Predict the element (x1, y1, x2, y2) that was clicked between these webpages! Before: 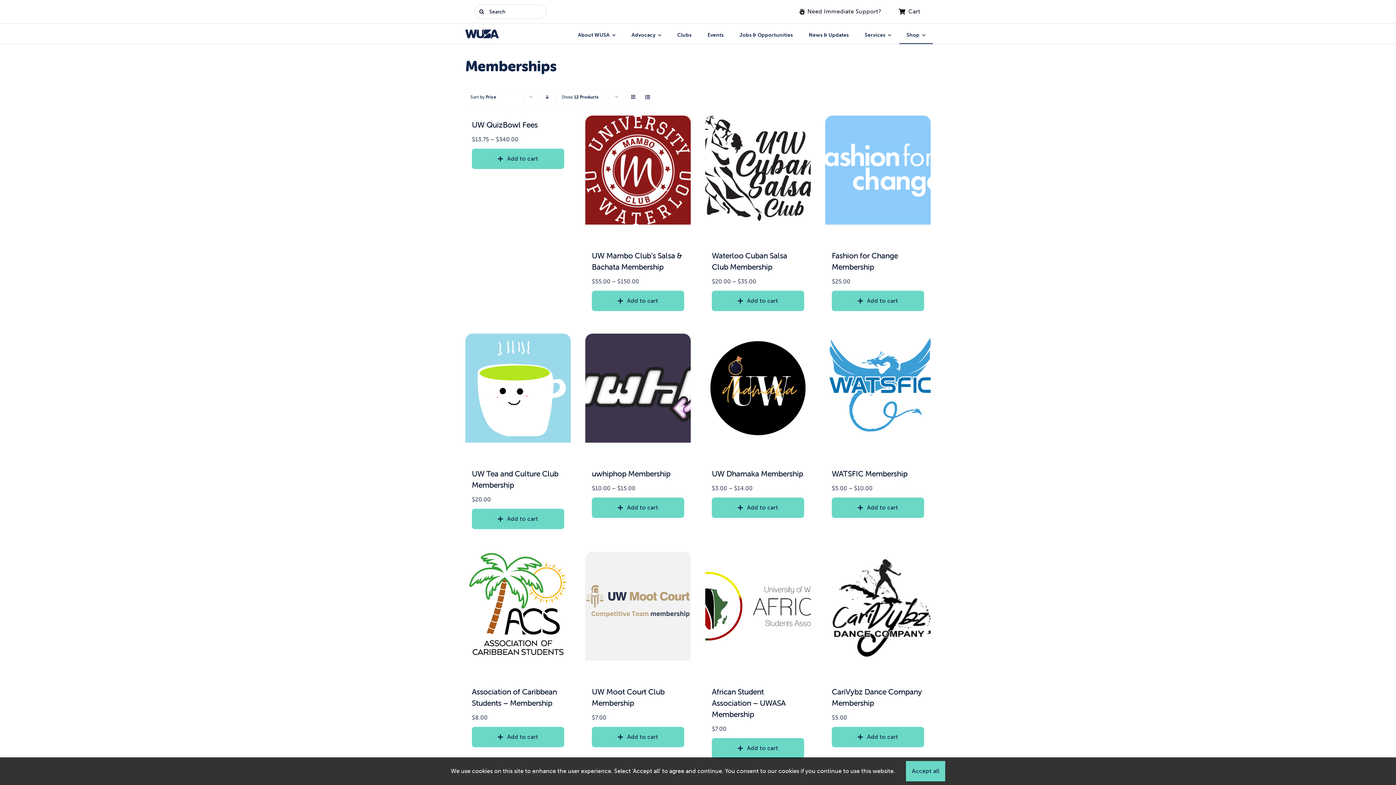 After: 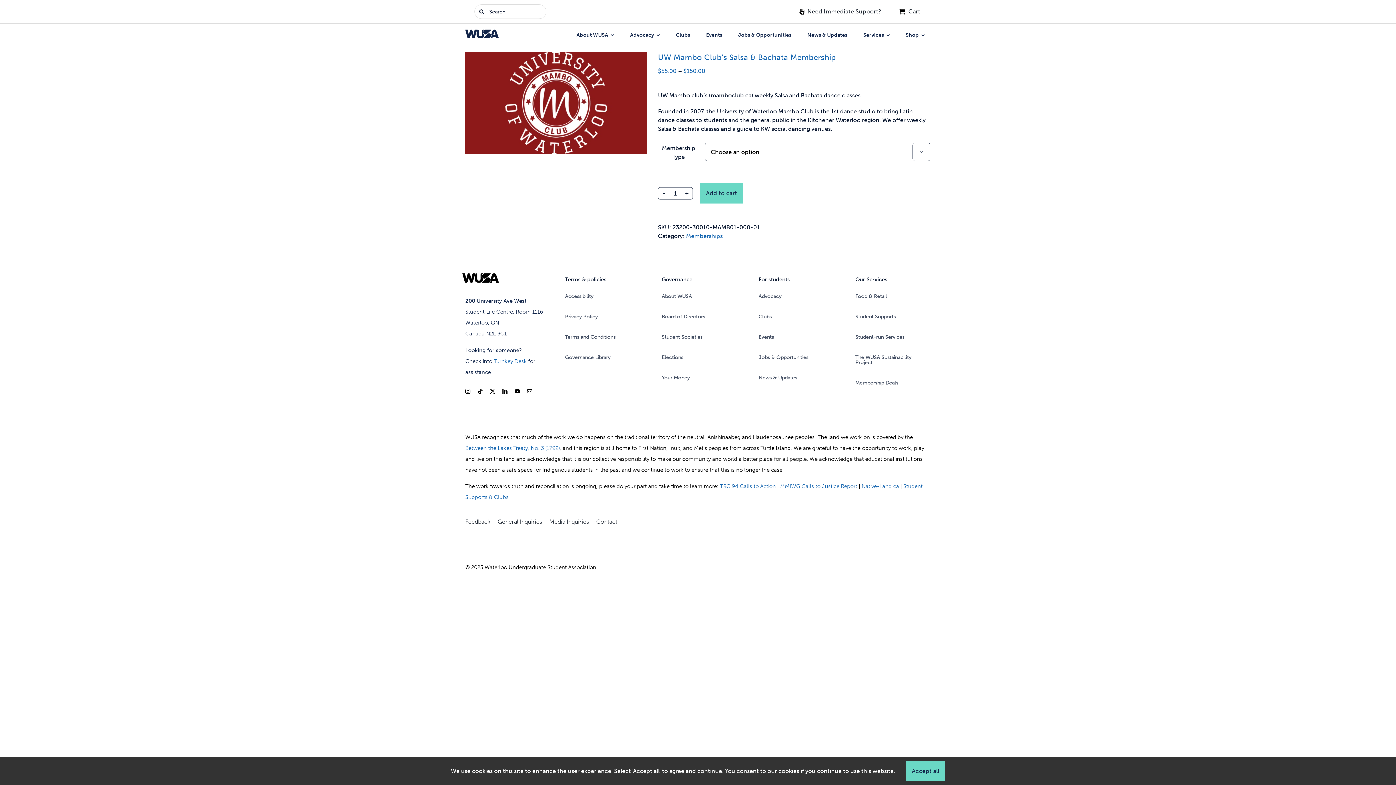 Action: bbox: (592, 290, 684, 311) label: Add to cart